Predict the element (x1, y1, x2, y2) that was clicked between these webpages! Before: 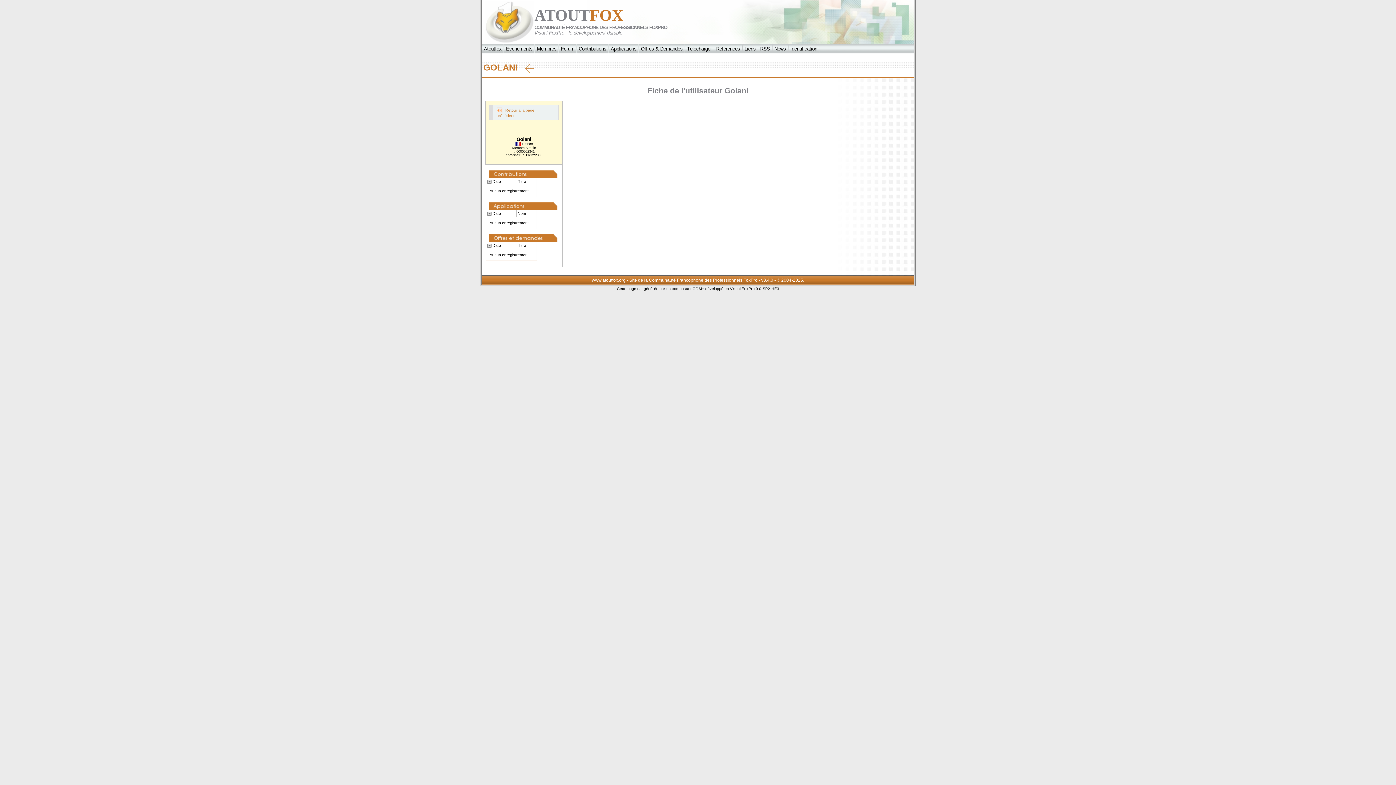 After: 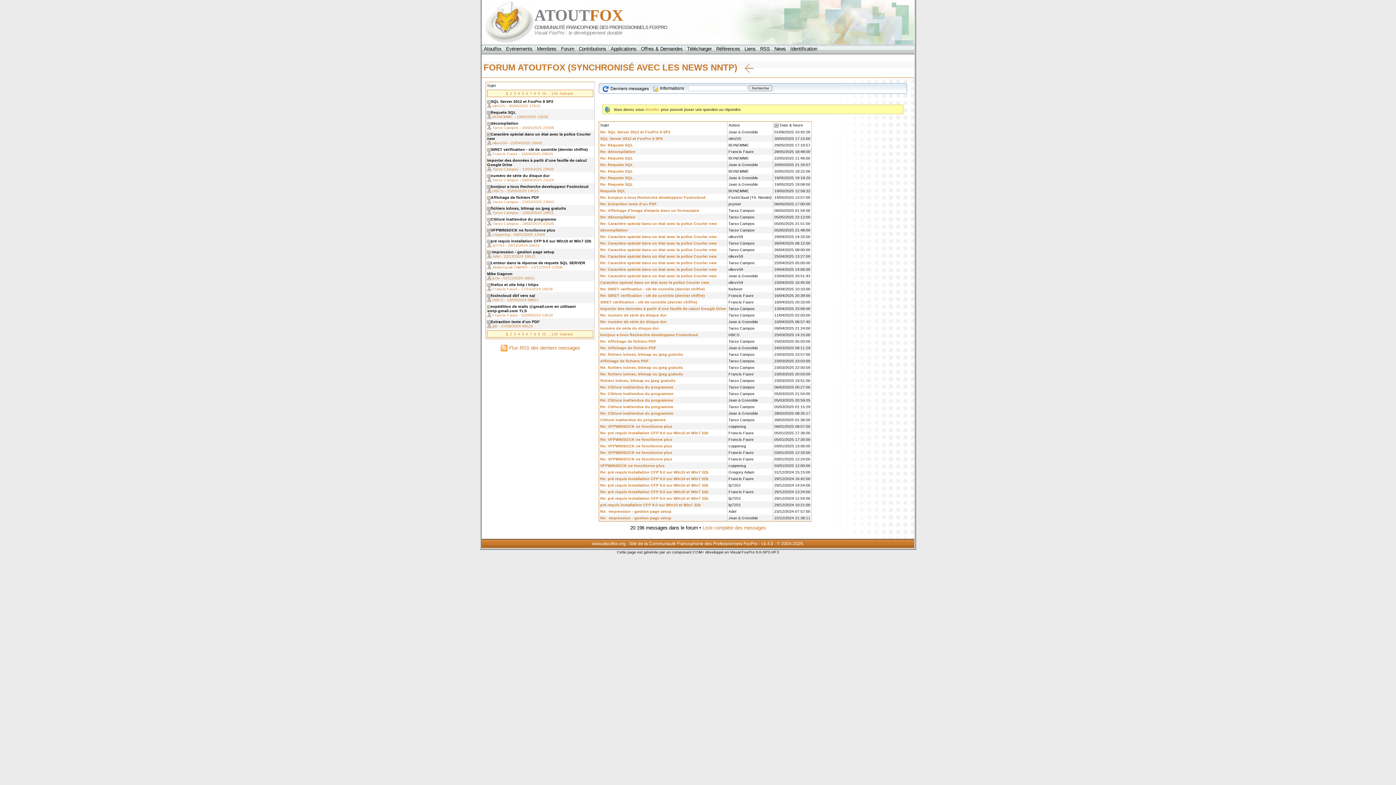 Action: bbox: (558, 44, 576, 53) label: Forum